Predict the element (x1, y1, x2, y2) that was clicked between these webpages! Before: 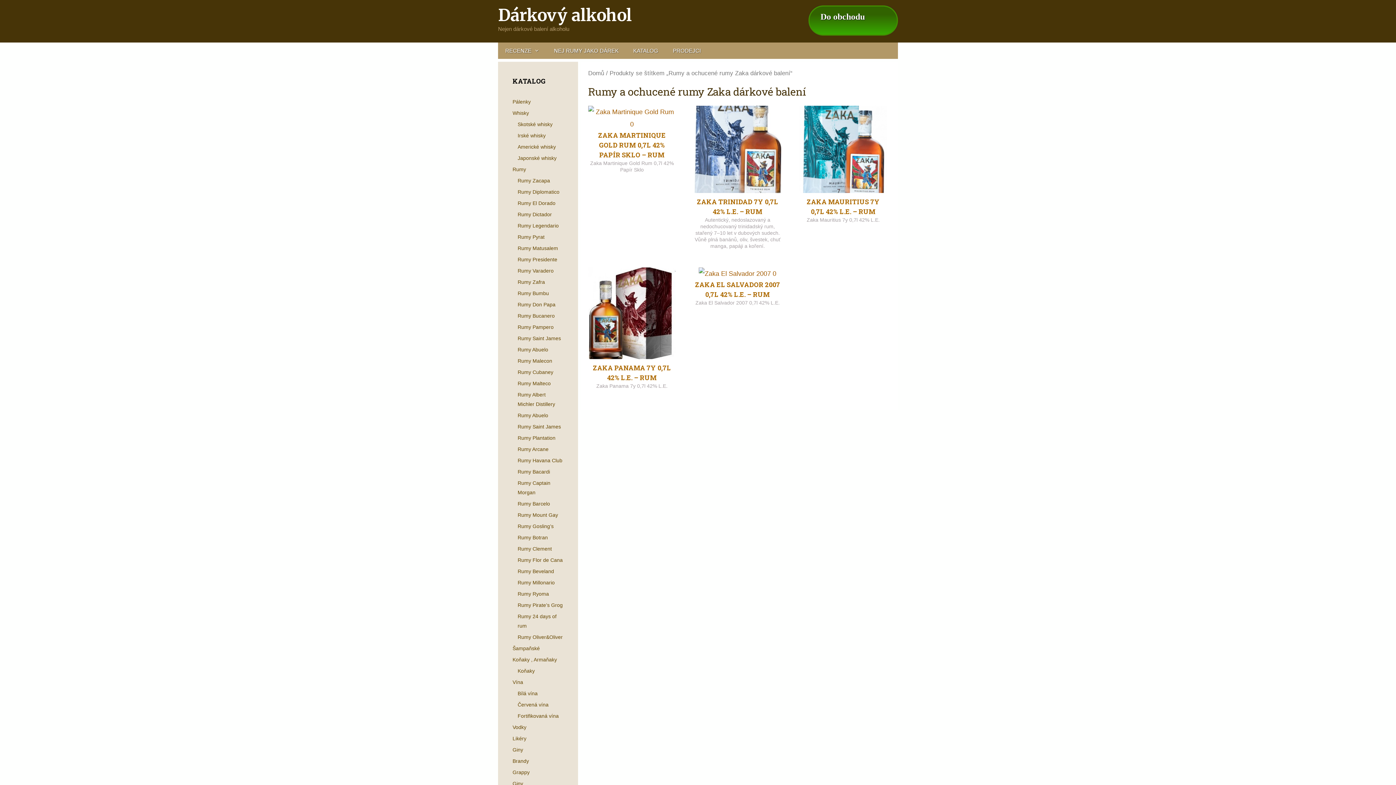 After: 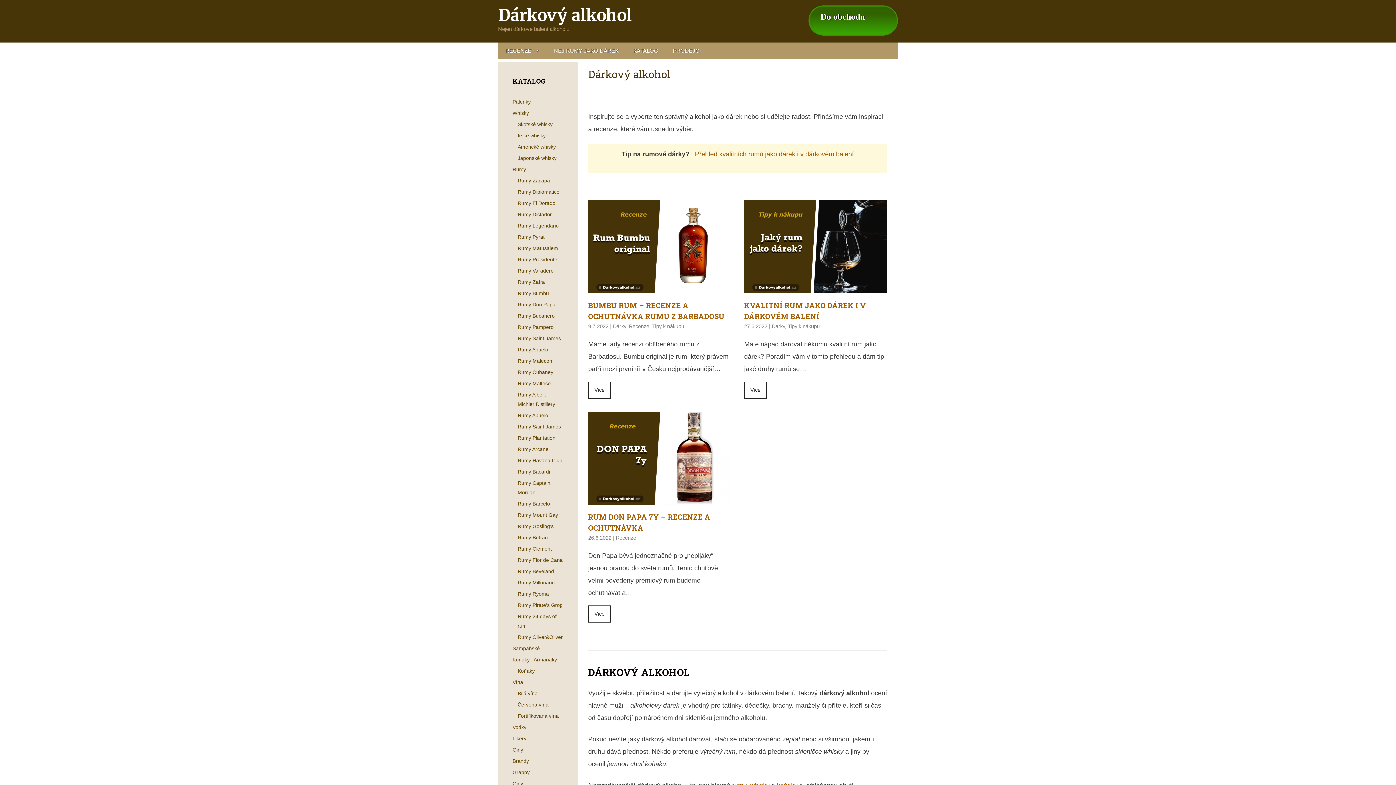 Action: label: Domů bbox: (588, 69, 604, 76)